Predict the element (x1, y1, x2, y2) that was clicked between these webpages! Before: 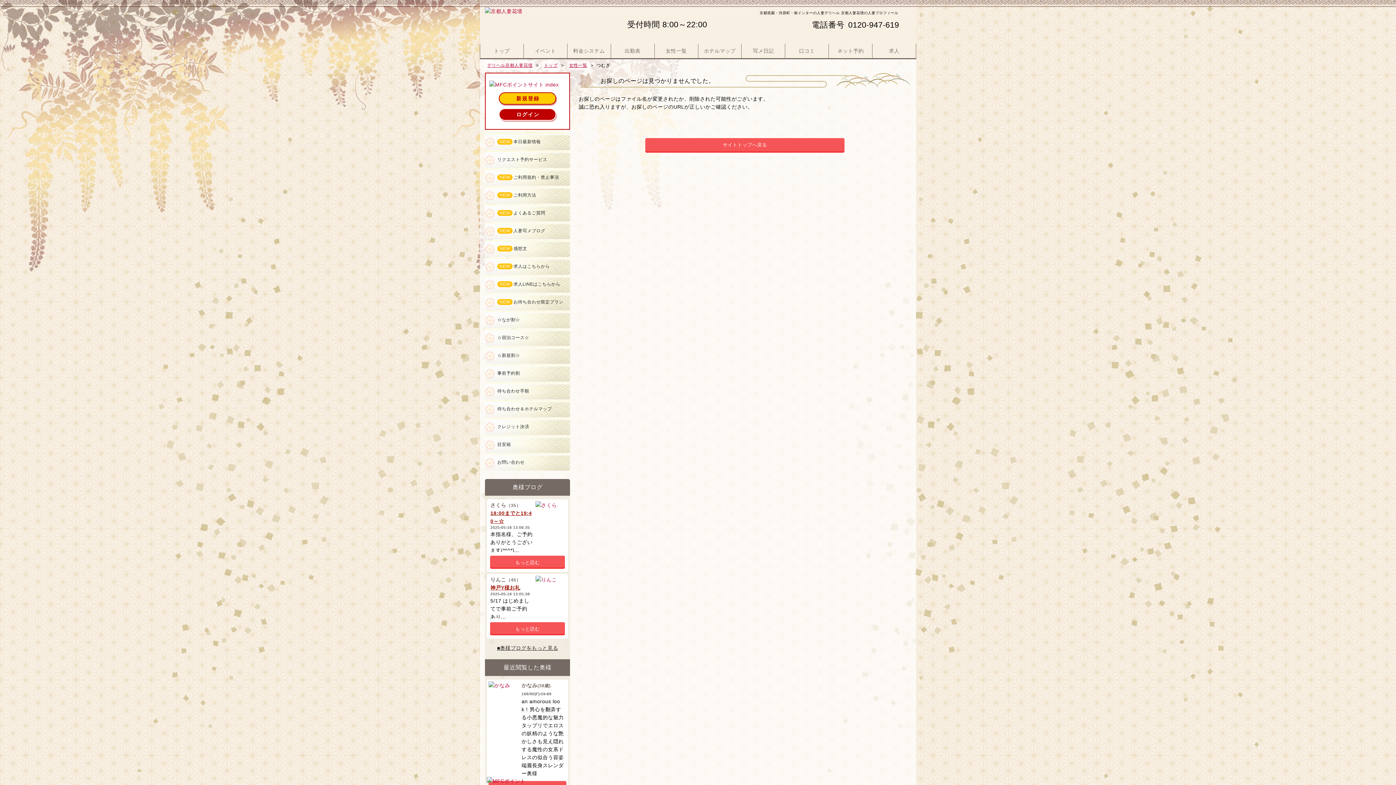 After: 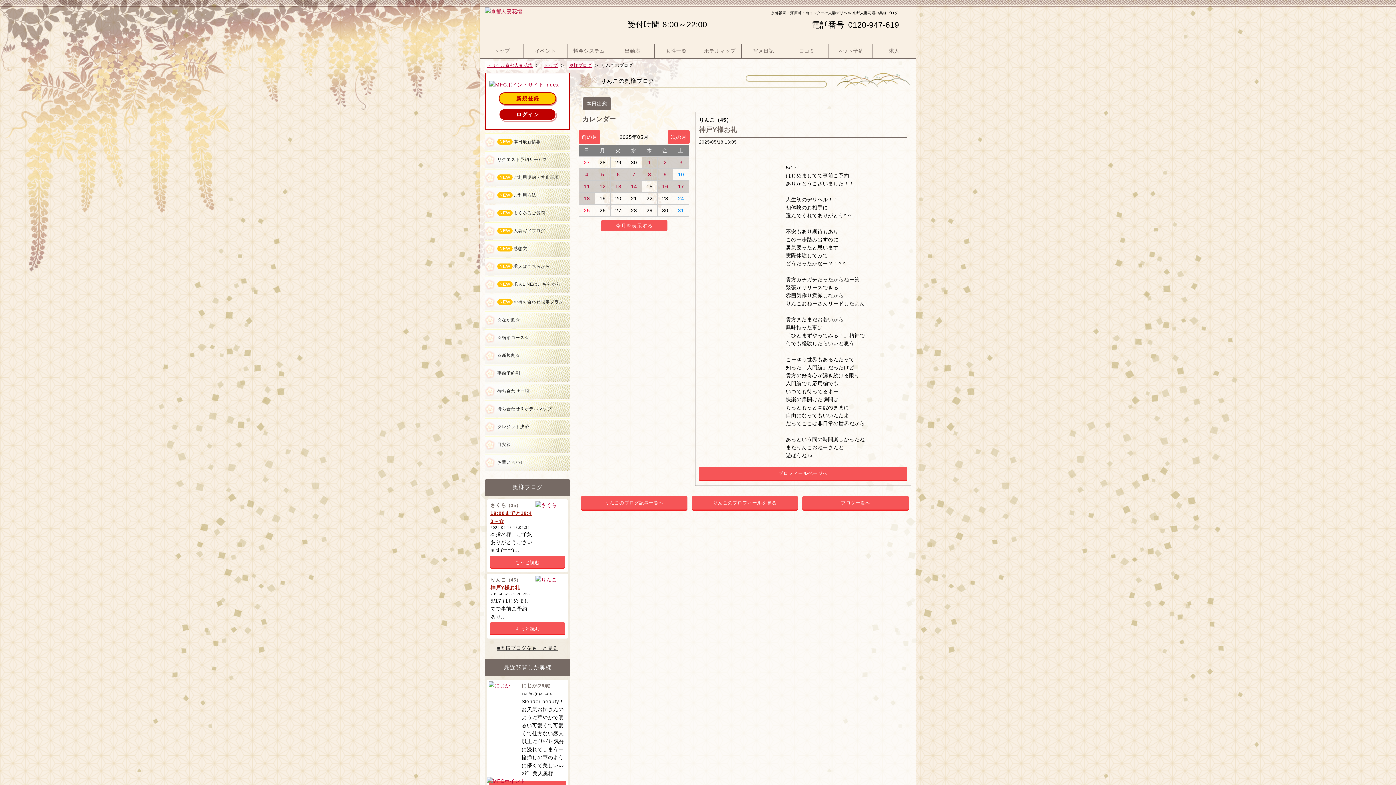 Action: bbox: (490, 584, 533, 592) label: 神戸Y様お礼